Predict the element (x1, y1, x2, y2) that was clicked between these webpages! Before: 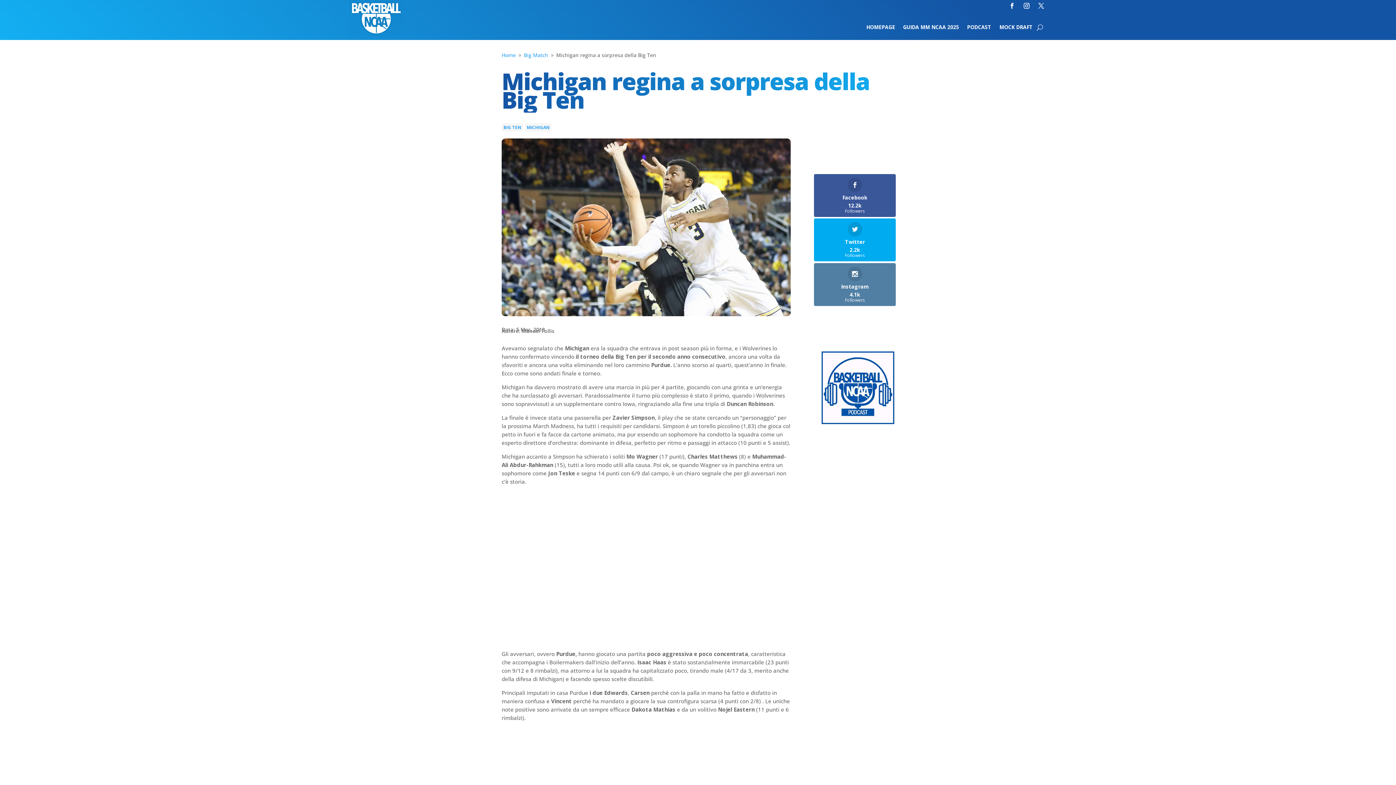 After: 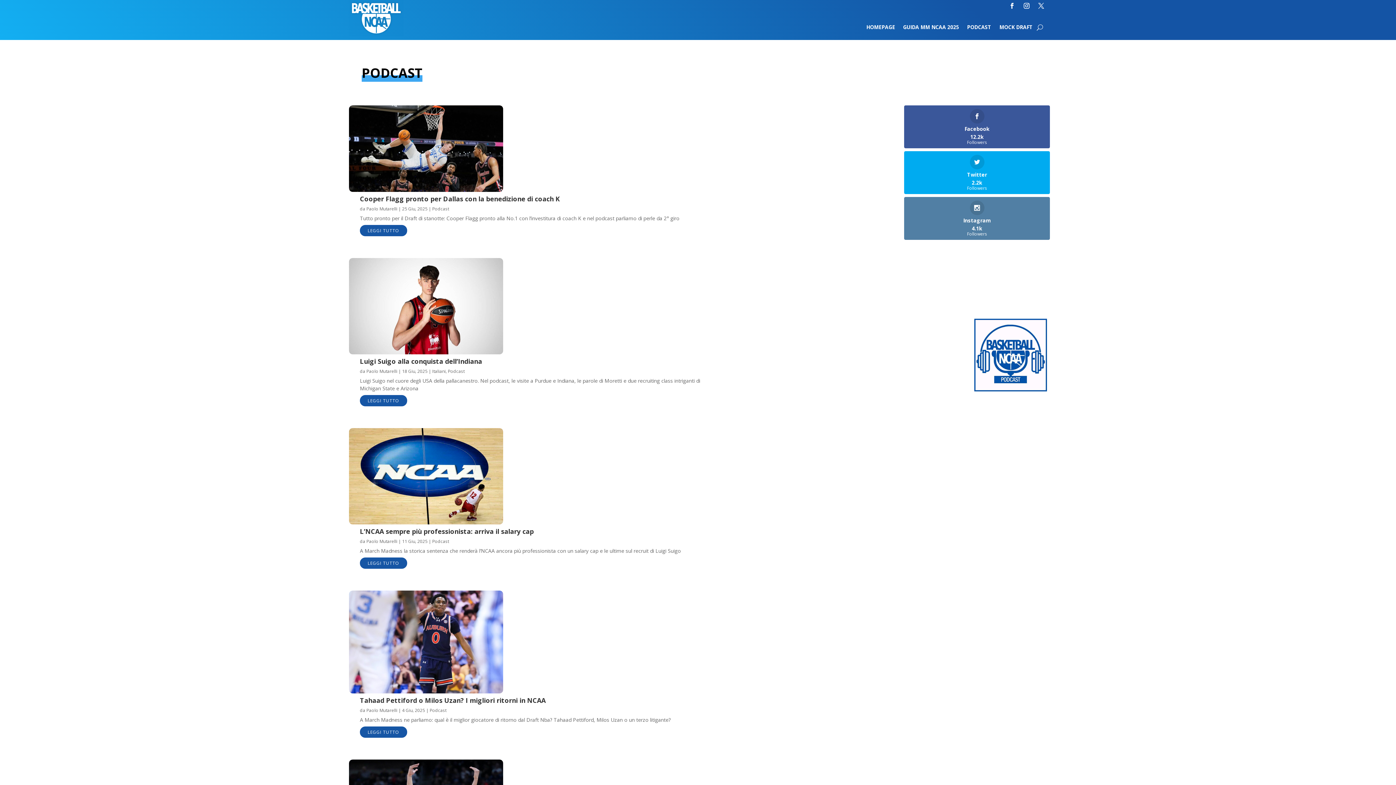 Action: bbox: (821, 418, 894, 425) label: Logo-MarchMadness-podcast